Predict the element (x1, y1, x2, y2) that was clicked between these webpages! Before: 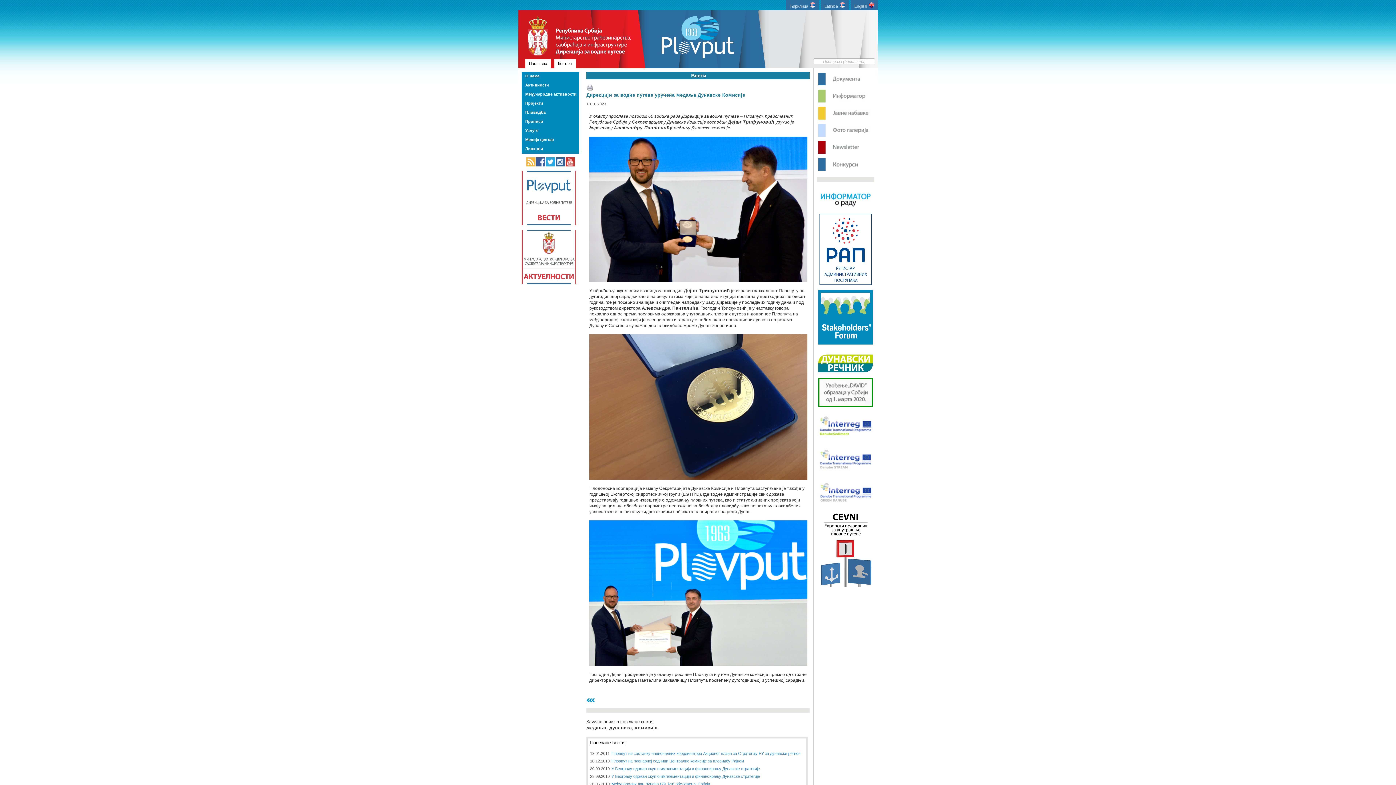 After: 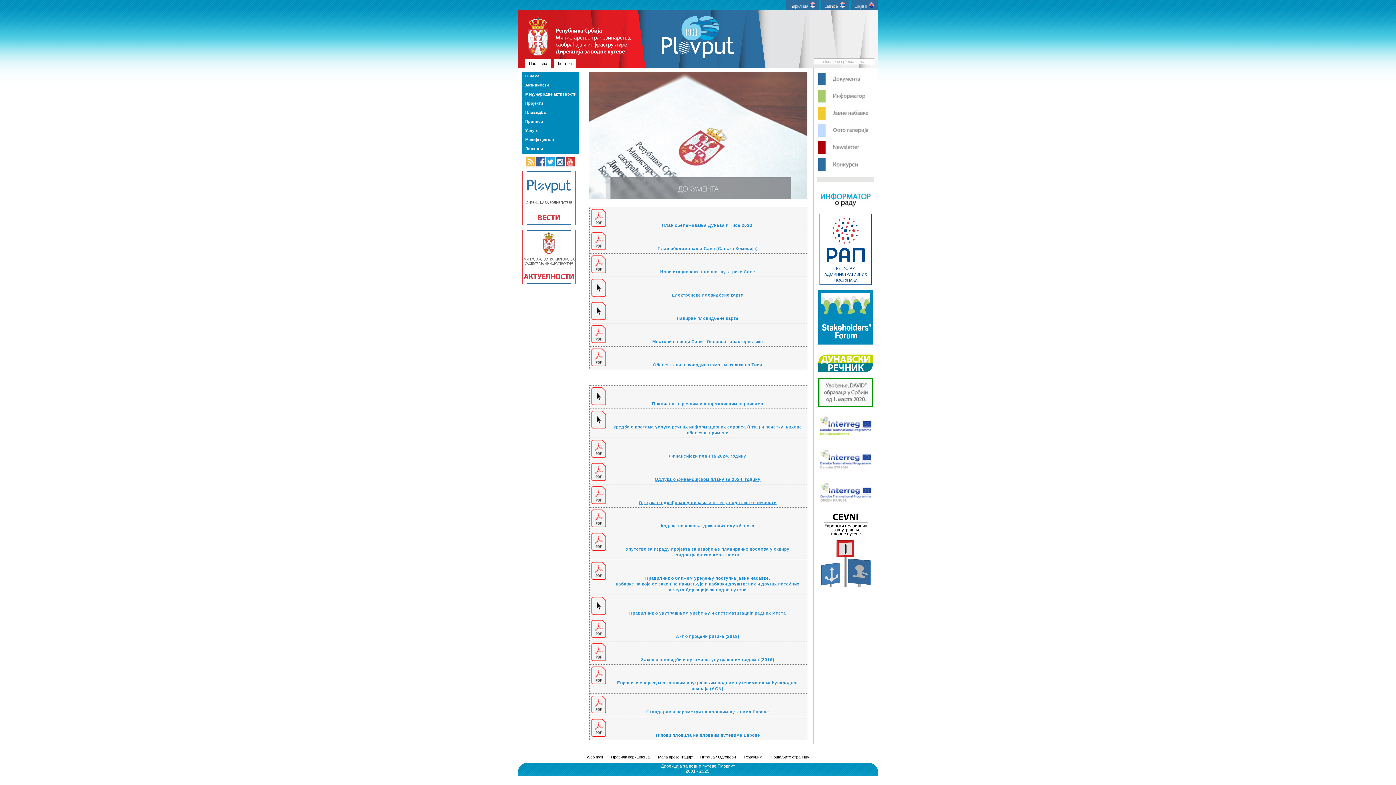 Action: bbox: (818, 81, 873, 86)